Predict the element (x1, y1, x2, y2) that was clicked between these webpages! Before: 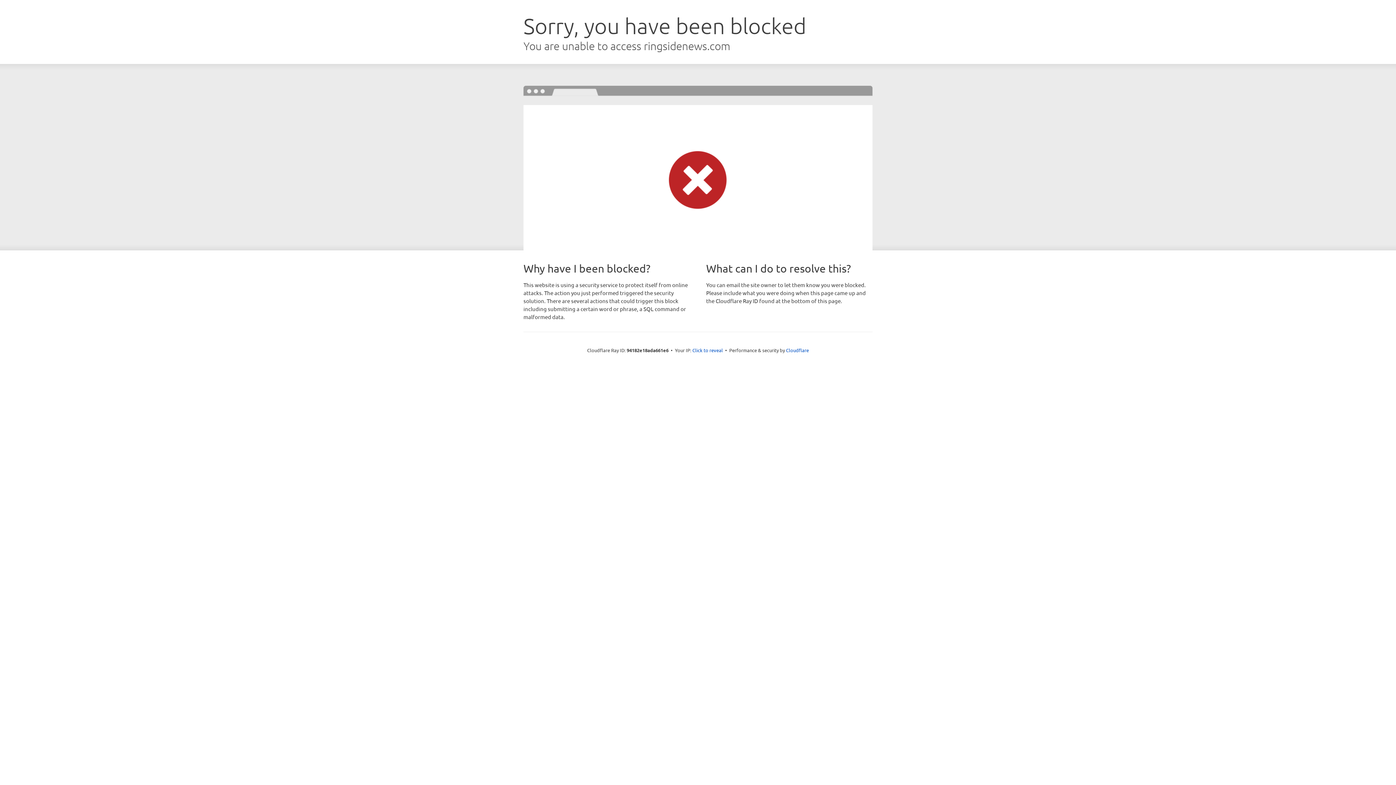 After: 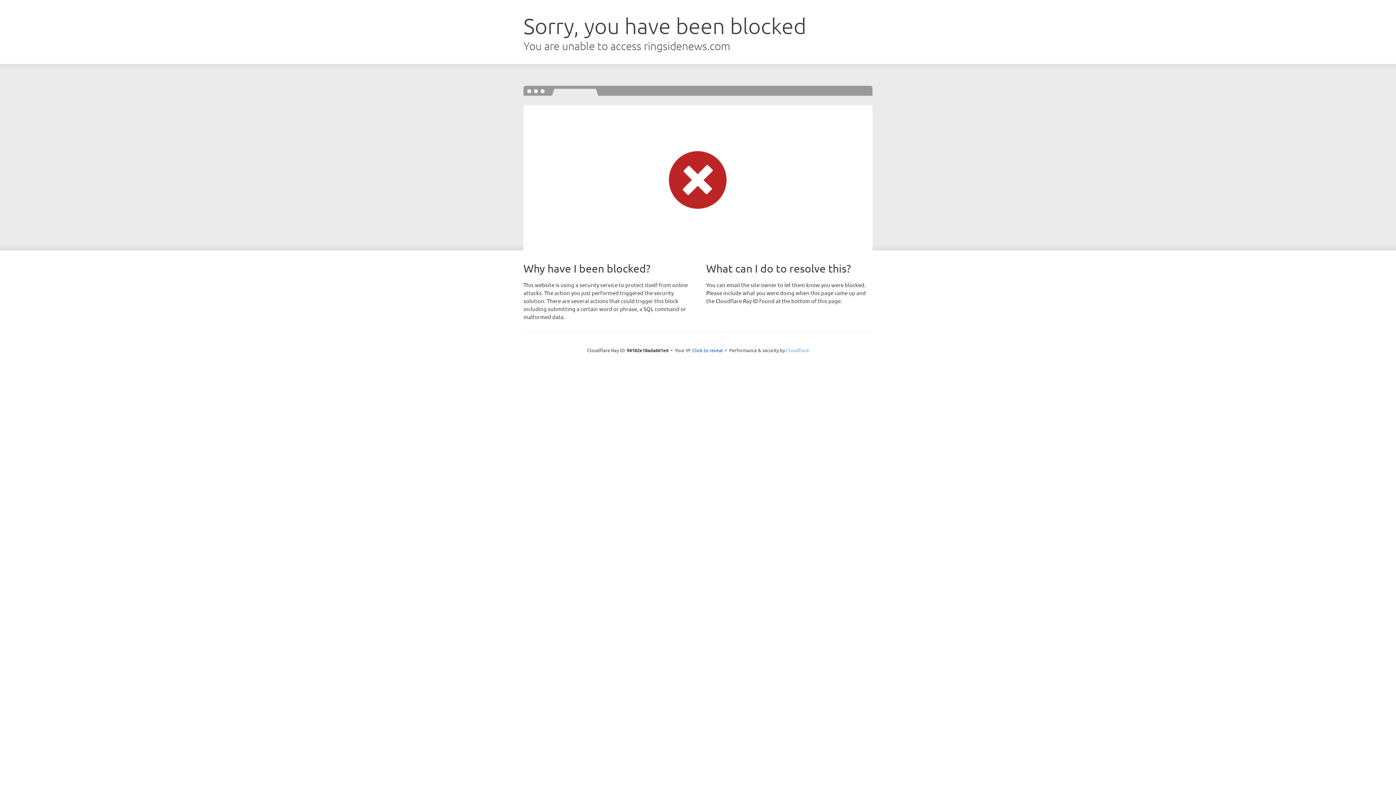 Action: label: Cloudflare bbox: (786, 347, 809, 353)